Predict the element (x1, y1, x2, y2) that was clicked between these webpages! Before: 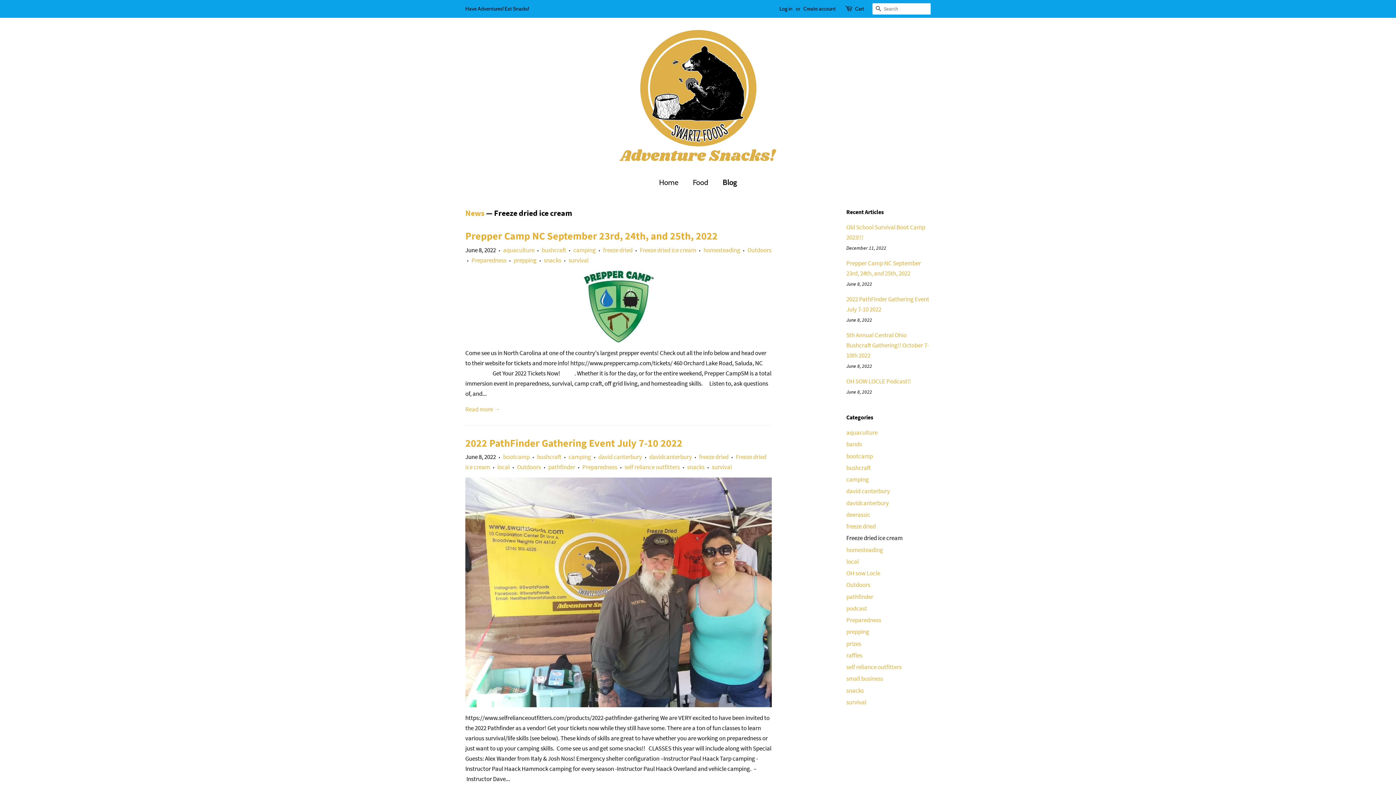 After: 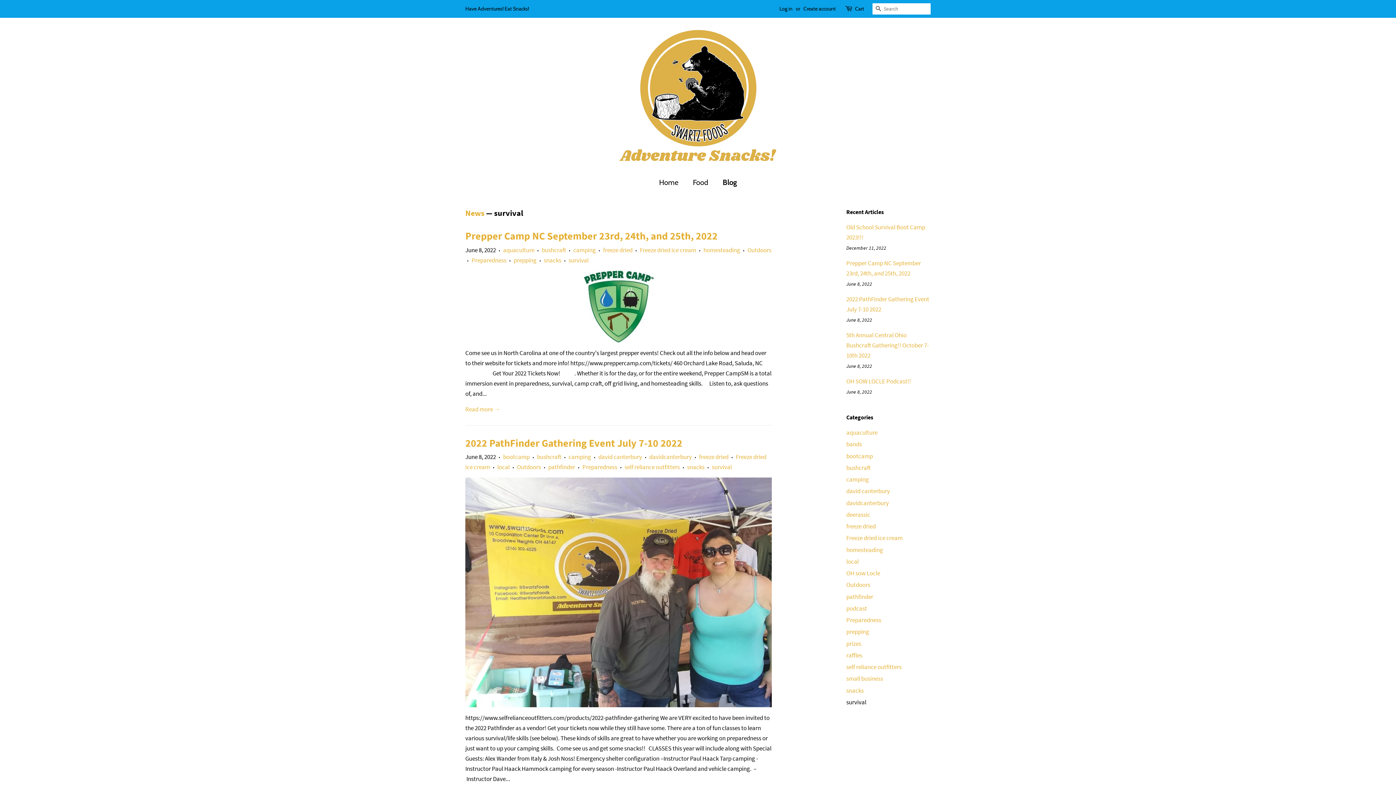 Action: bbox: (712, 463, 732, 471) label: survival